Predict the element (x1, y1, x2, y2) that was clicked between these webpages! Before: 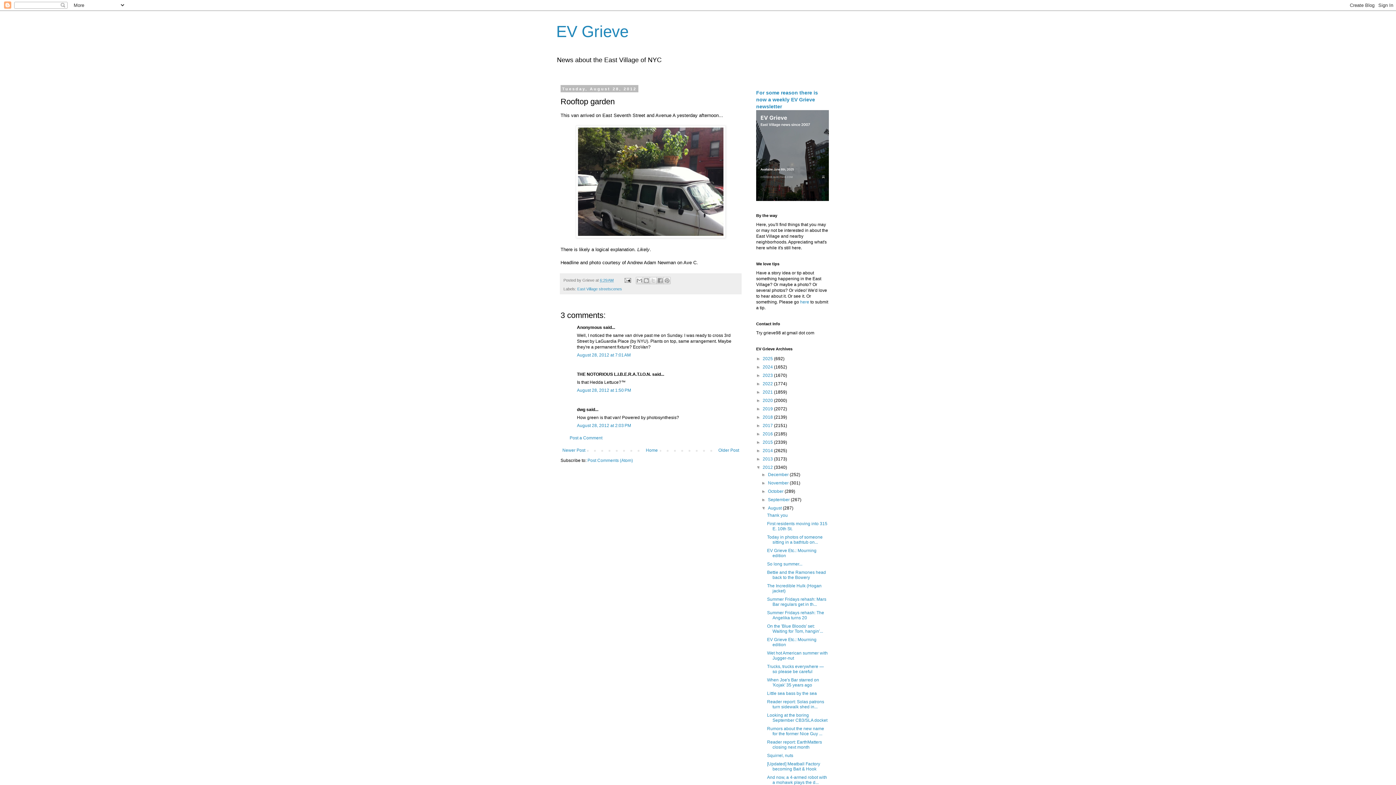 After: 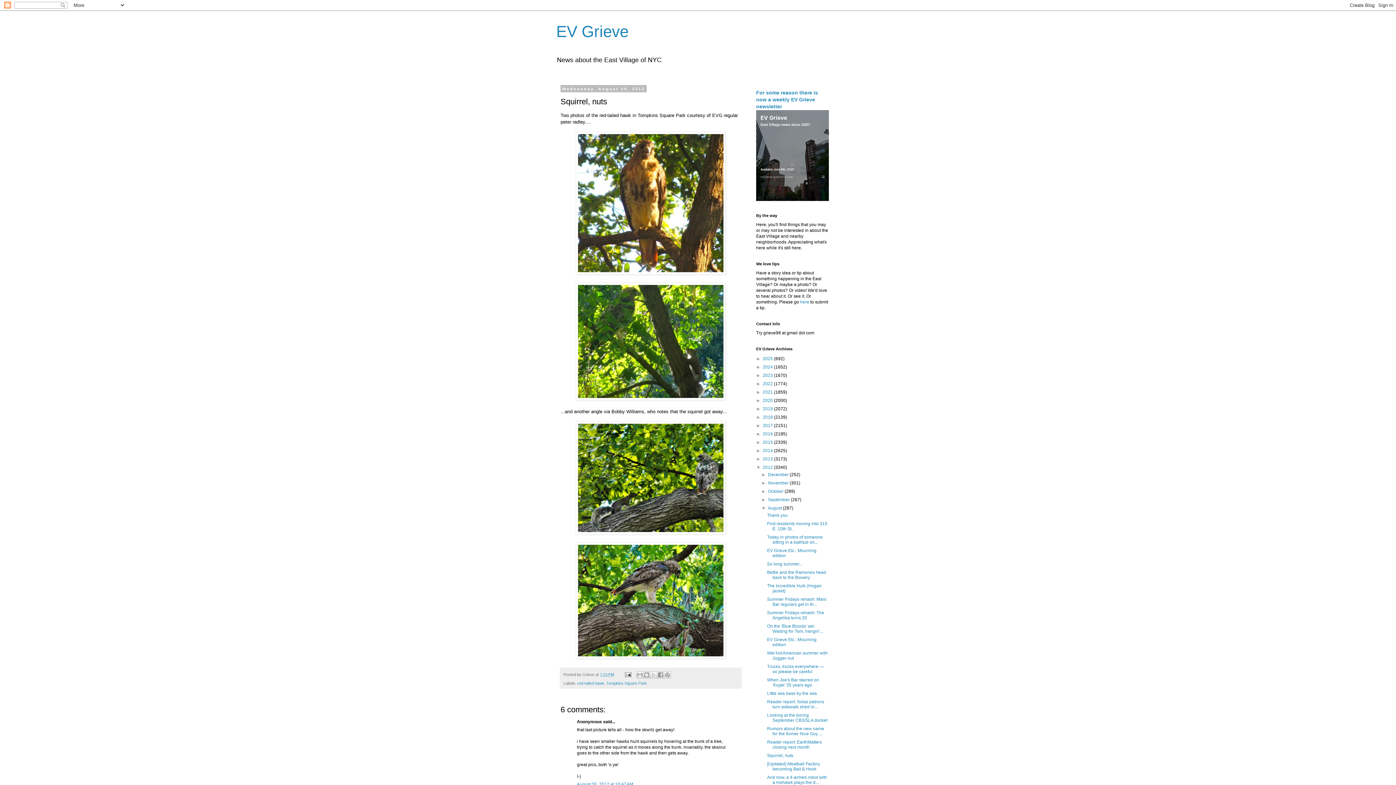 Action: label: Squirrel, nuts bbox: (767, 753, 793, 758)